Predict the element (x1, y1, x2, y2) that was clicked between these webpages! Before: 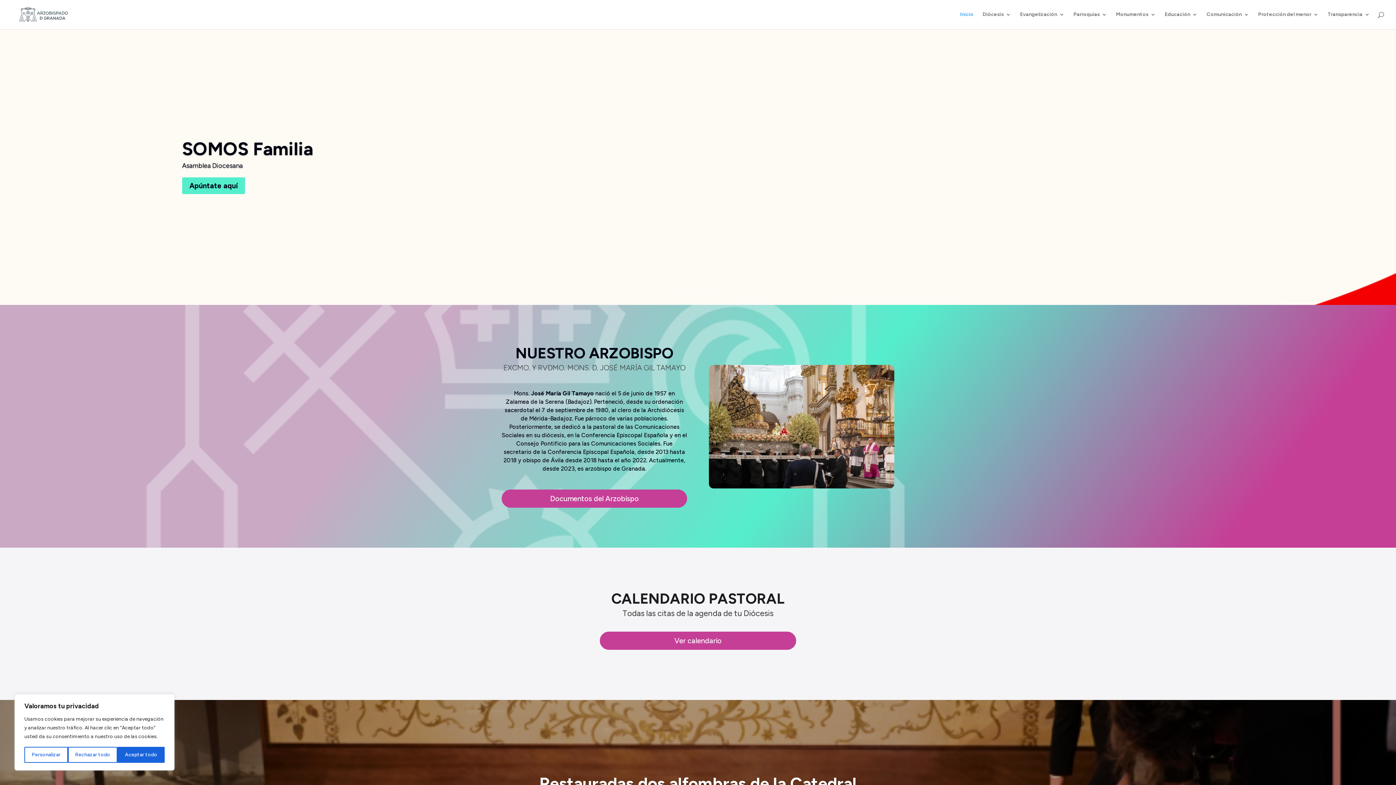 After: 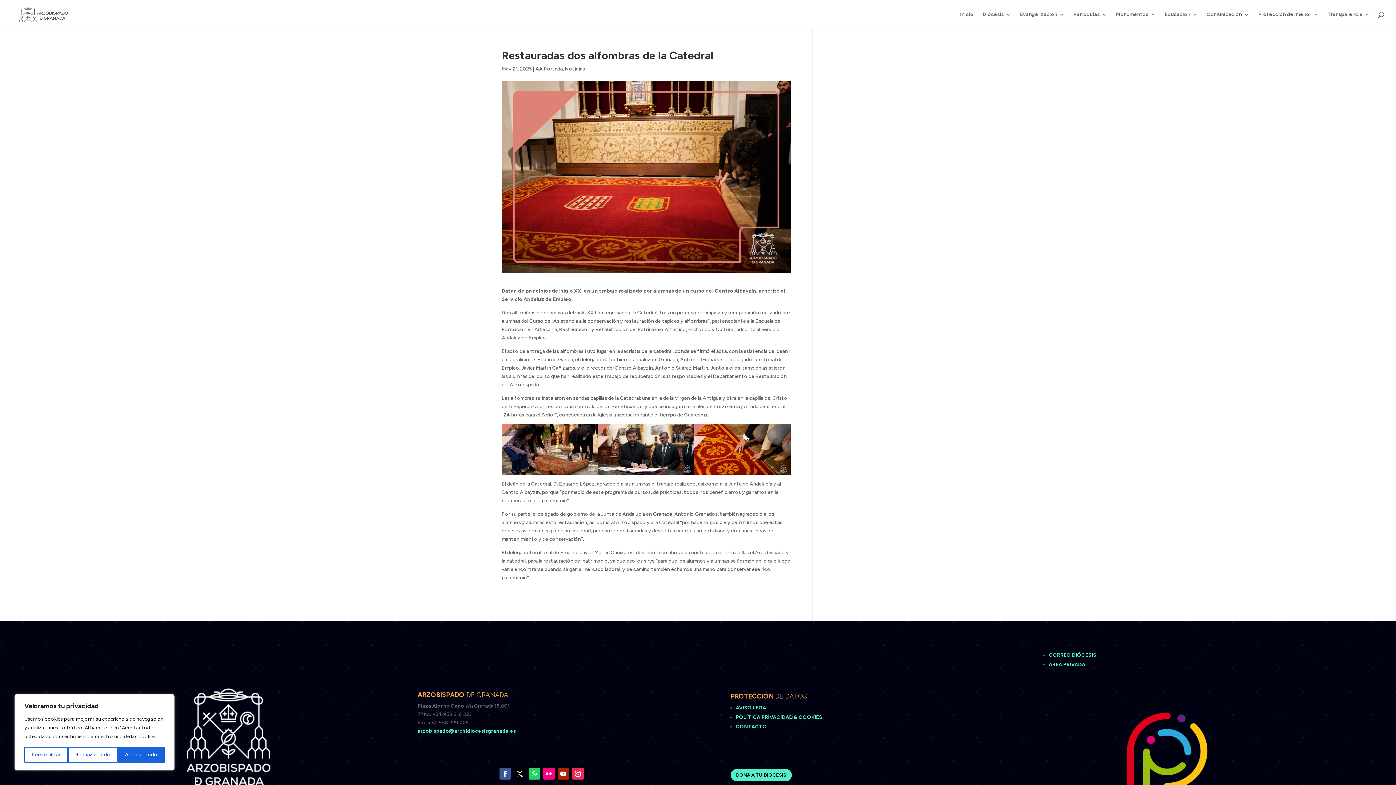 Action: label: Restauradas dos alfombras de la Catedral bbox: (539, 773, 856, 794)